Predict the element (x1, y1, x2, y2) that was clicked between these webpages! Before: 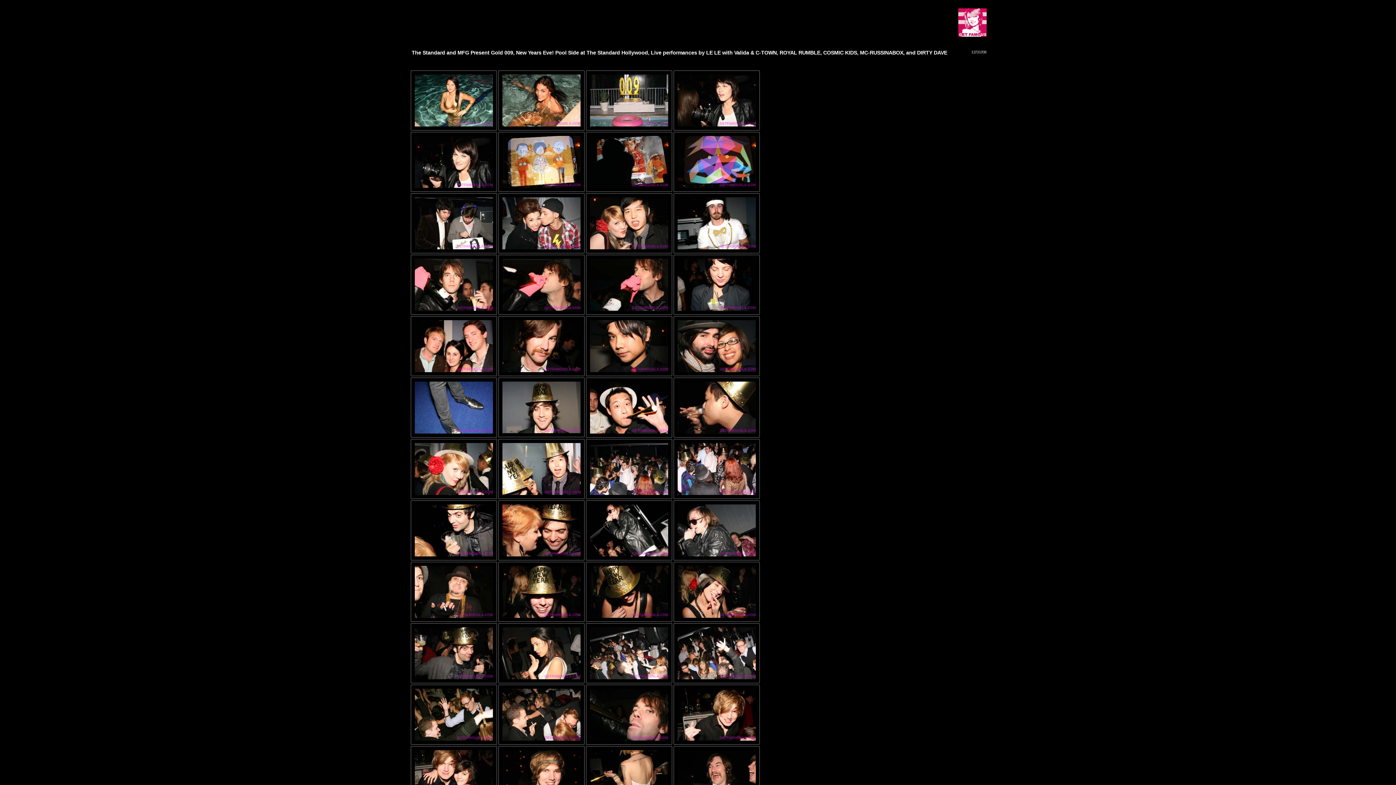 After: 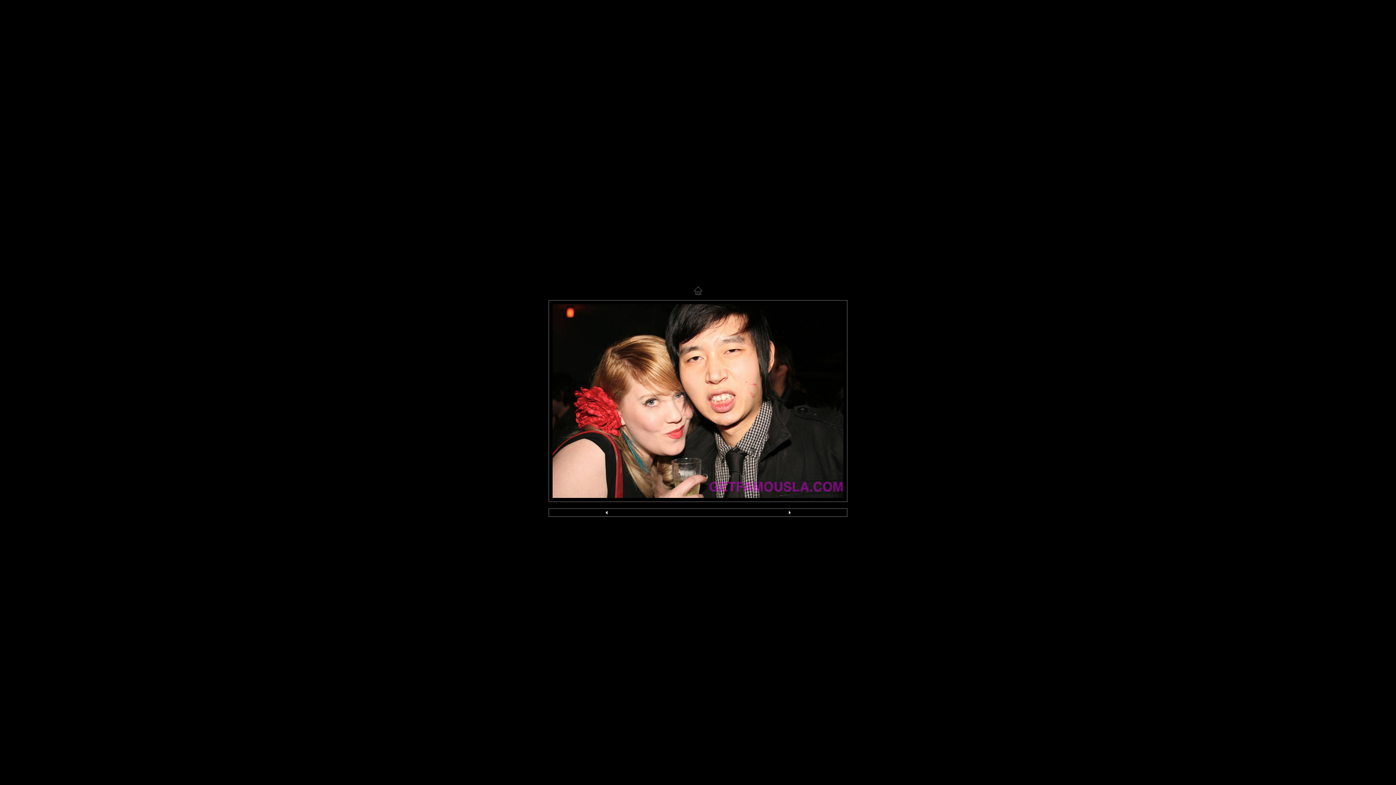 Action: bbox: (590, 244, 668, 250)